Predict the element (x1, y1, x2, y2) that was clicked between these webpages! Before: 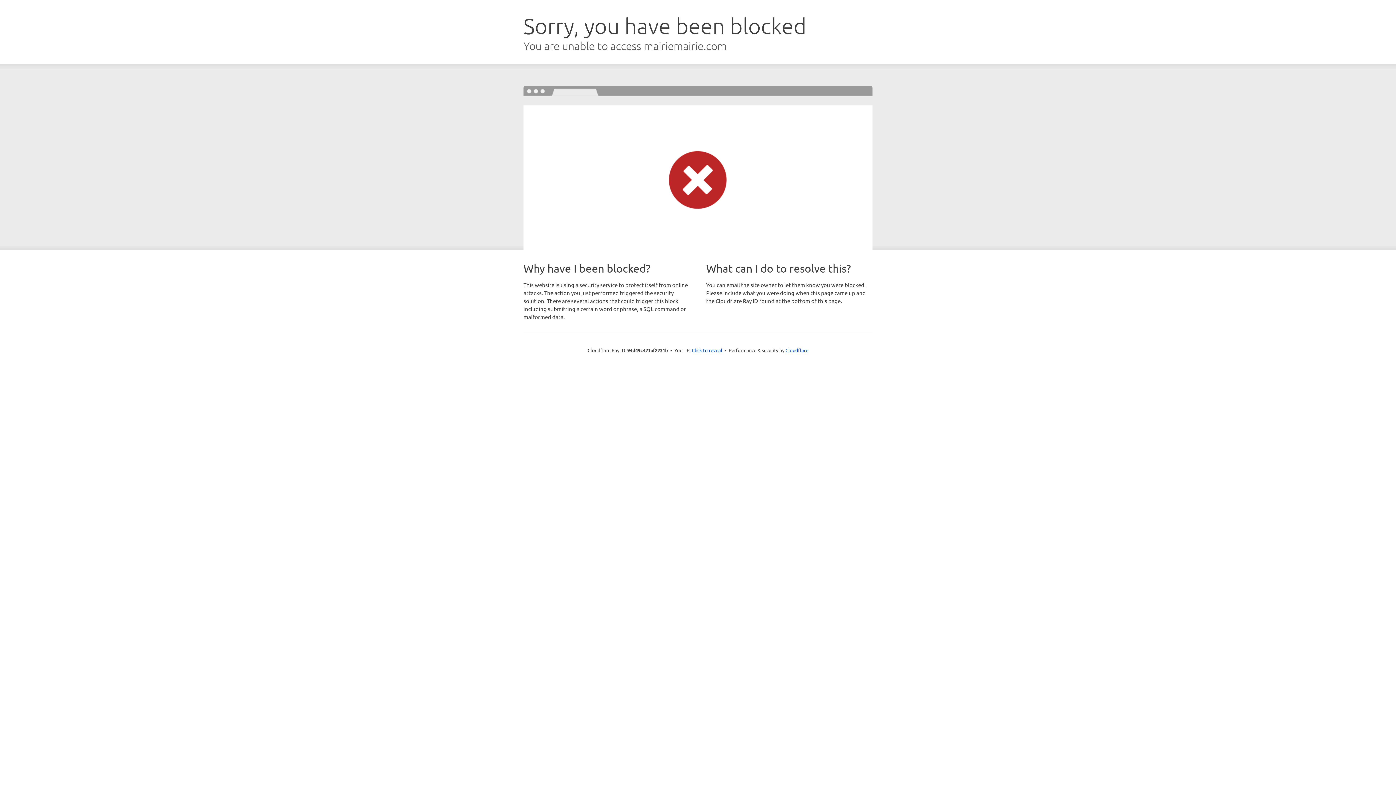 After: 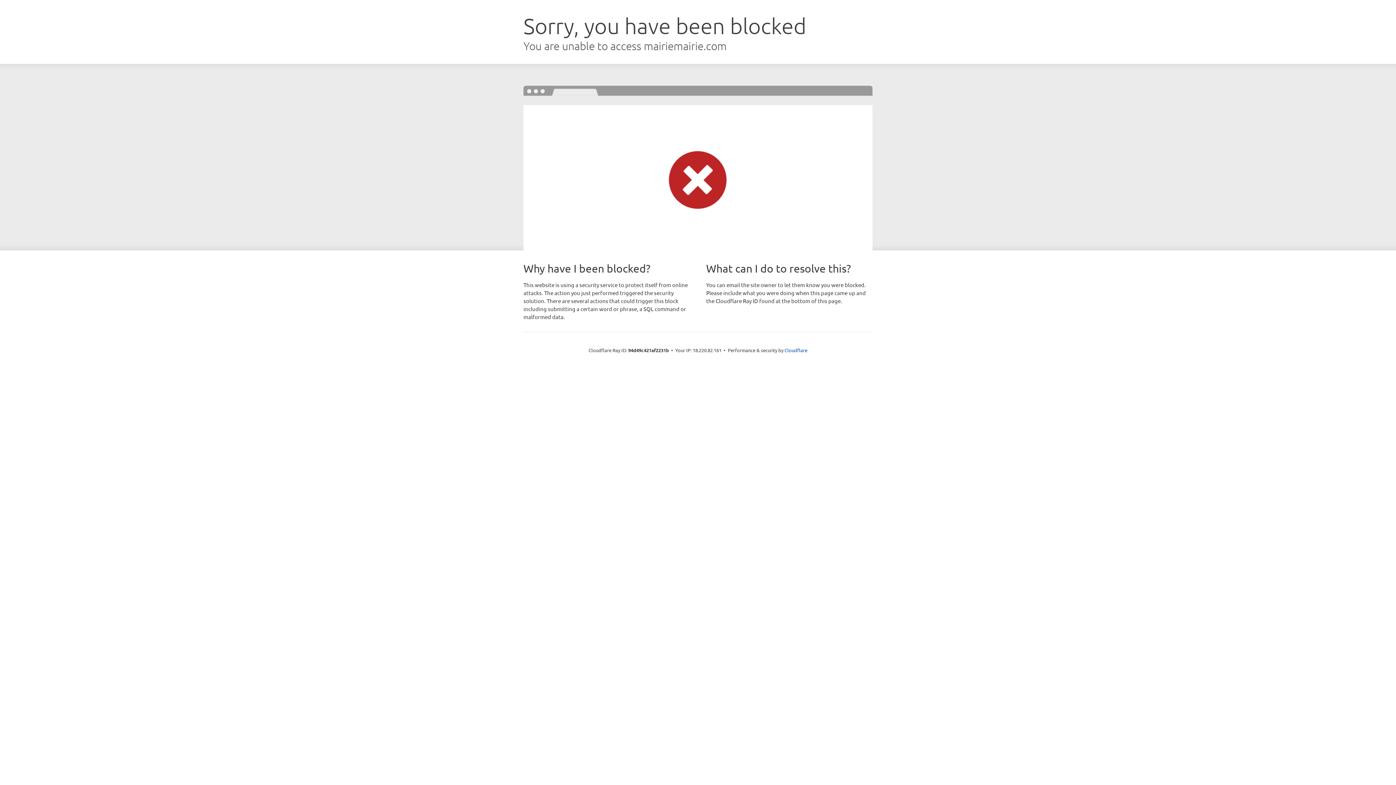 Action: bbox: (692, 346, 722, 353) label: Click to reveal